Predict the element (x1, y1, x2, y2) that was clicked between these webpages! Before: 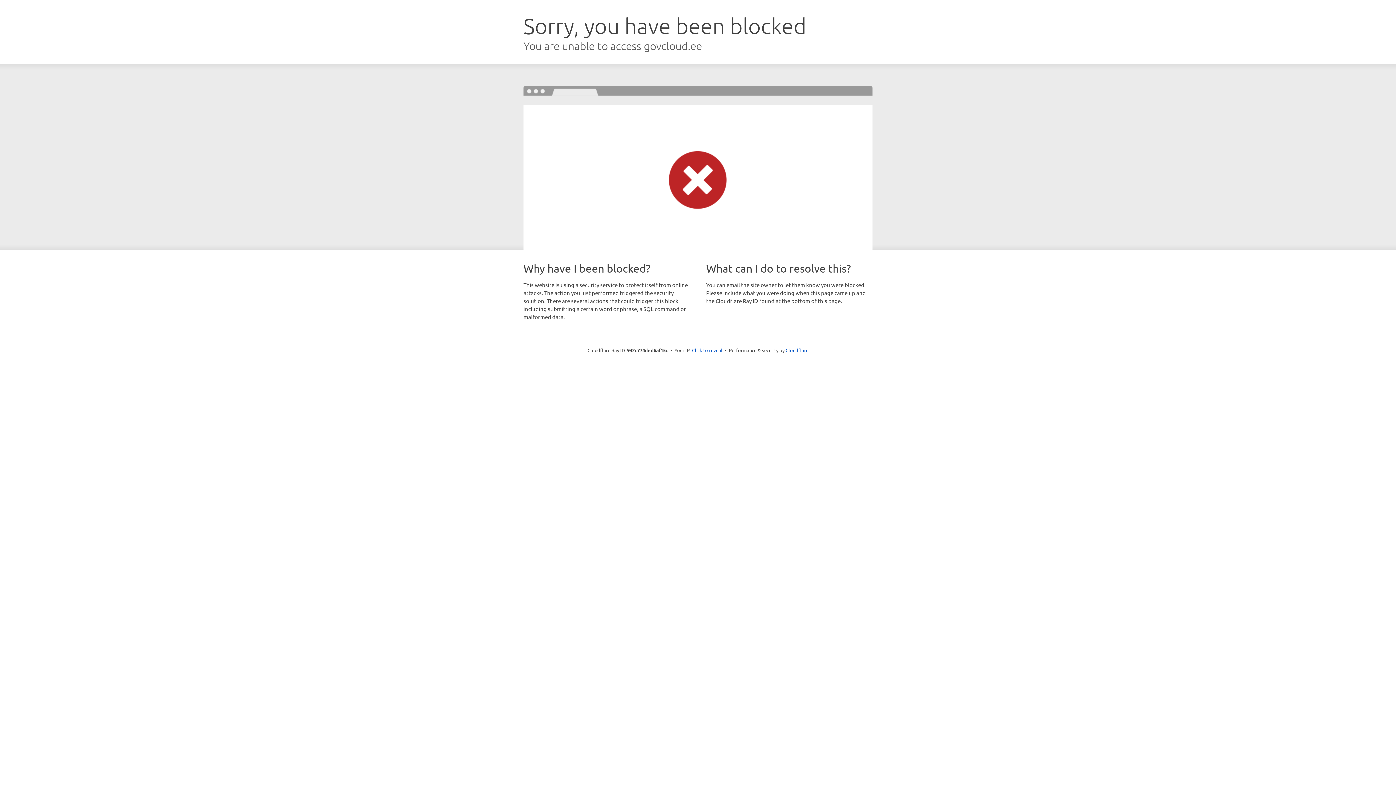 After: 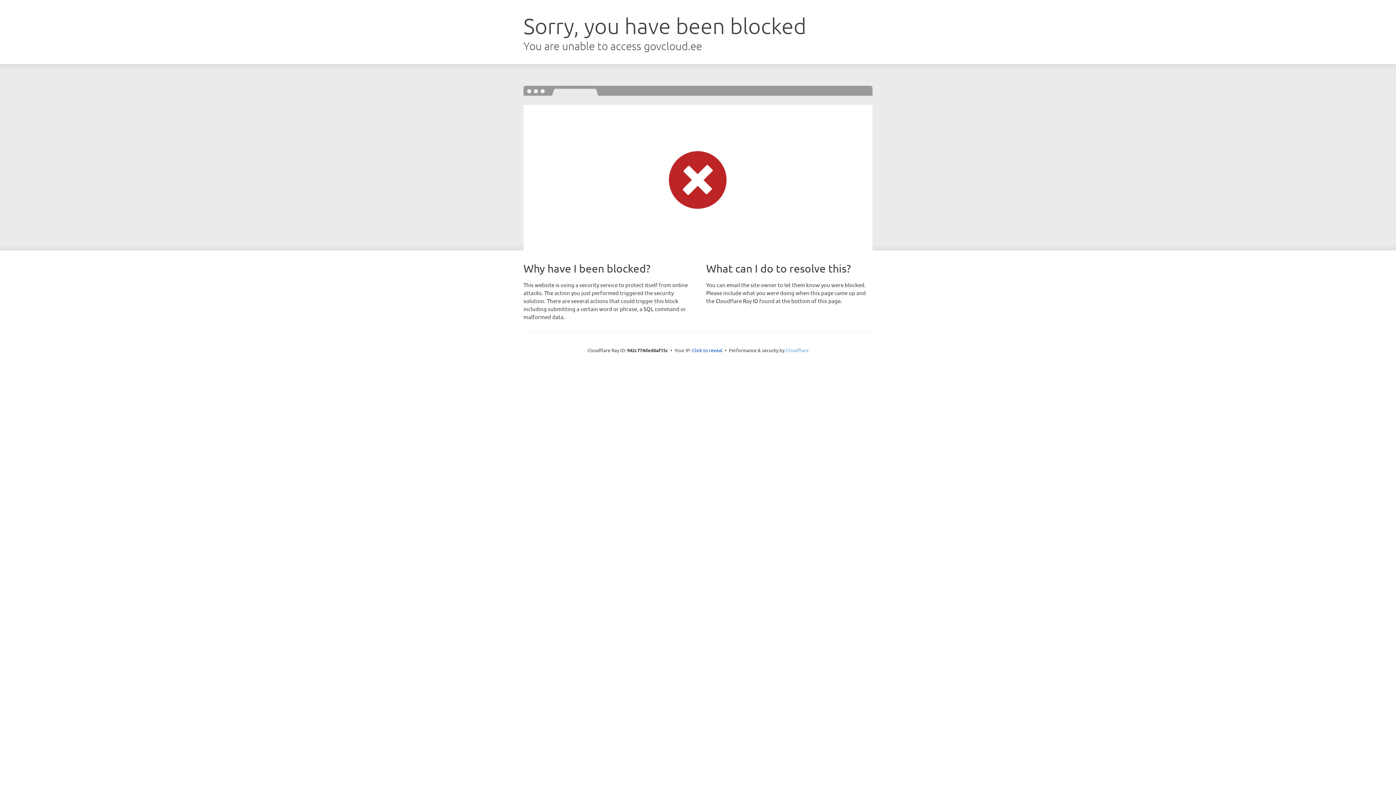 Action: bbox: (785, 347, 808, 353) label: Cloudflare